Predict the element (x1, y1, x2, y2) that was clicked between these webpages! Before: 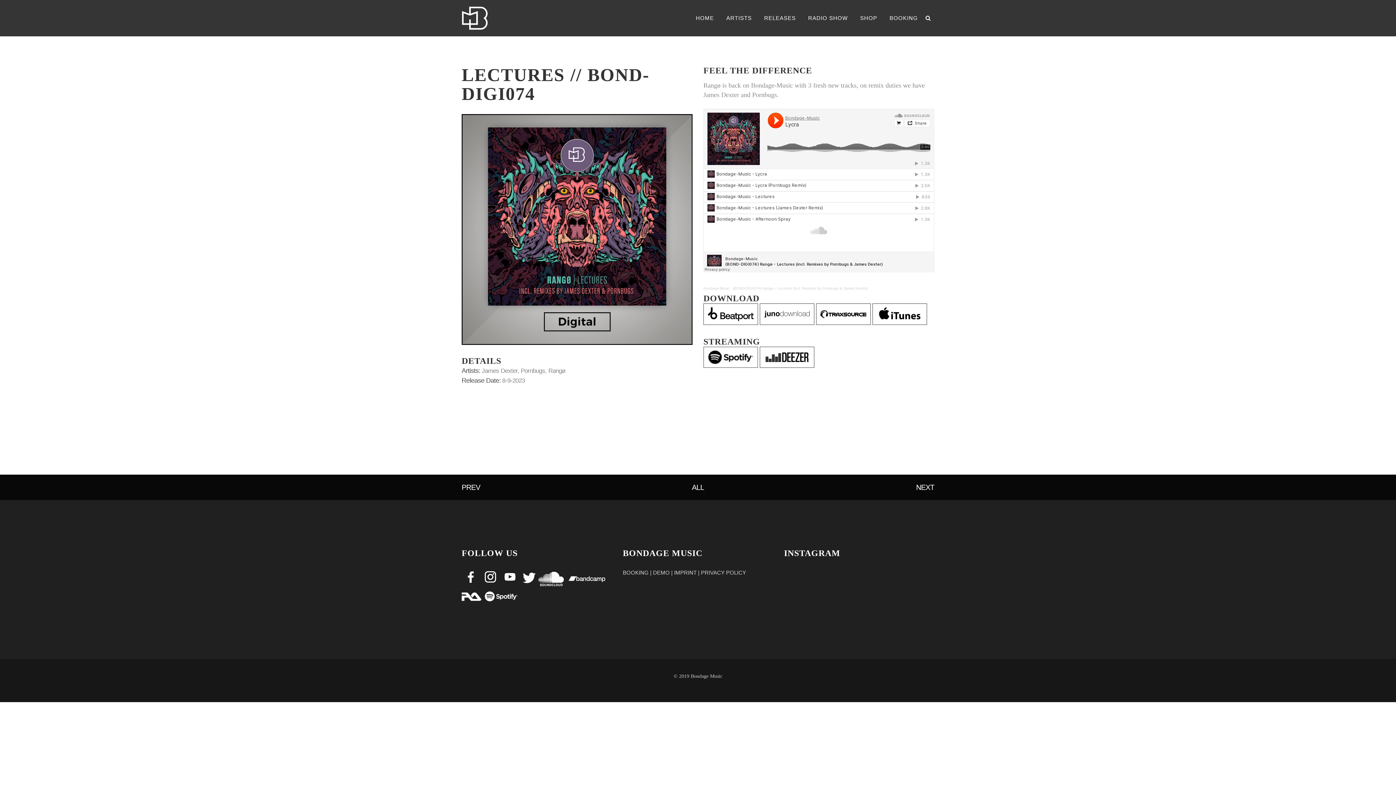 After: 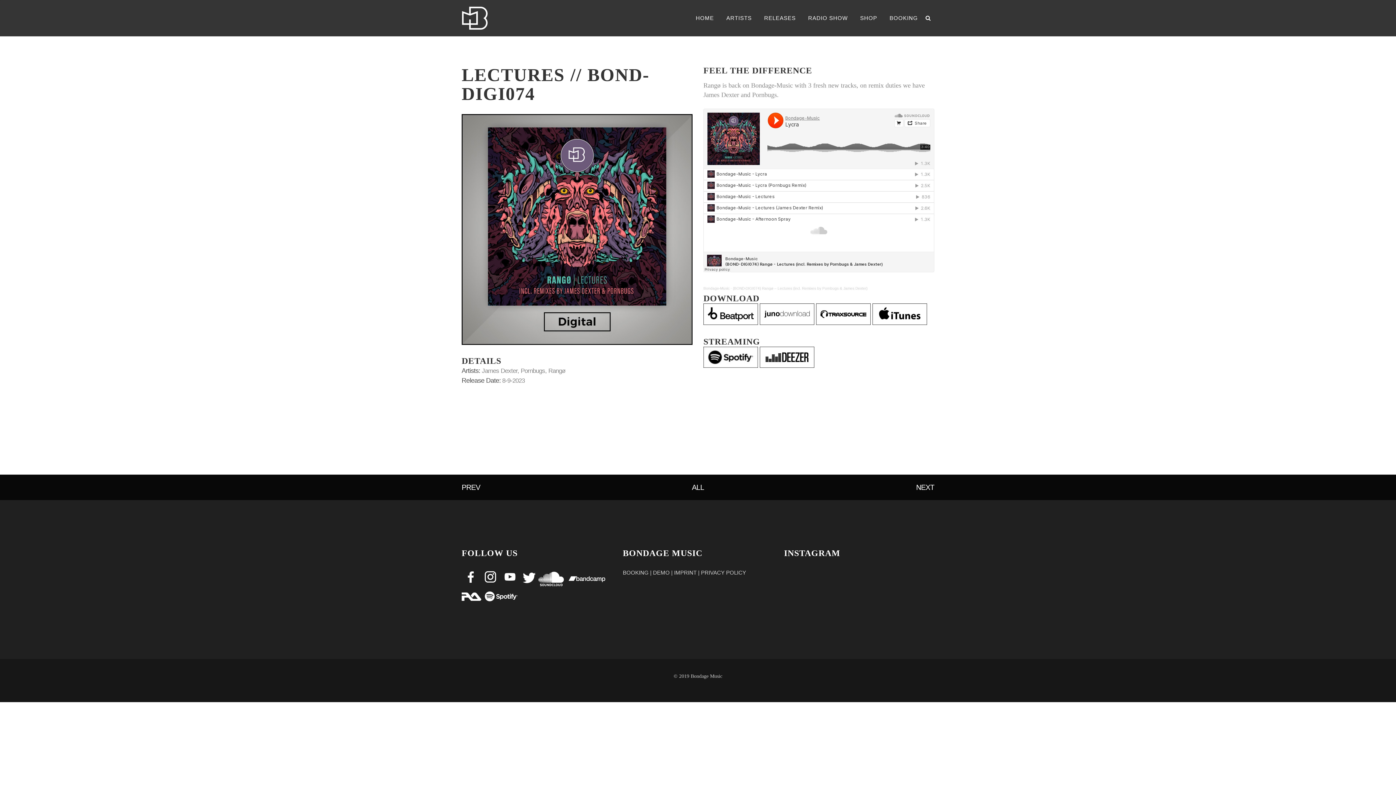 Action: bbox: (461, 581, 480, 587)